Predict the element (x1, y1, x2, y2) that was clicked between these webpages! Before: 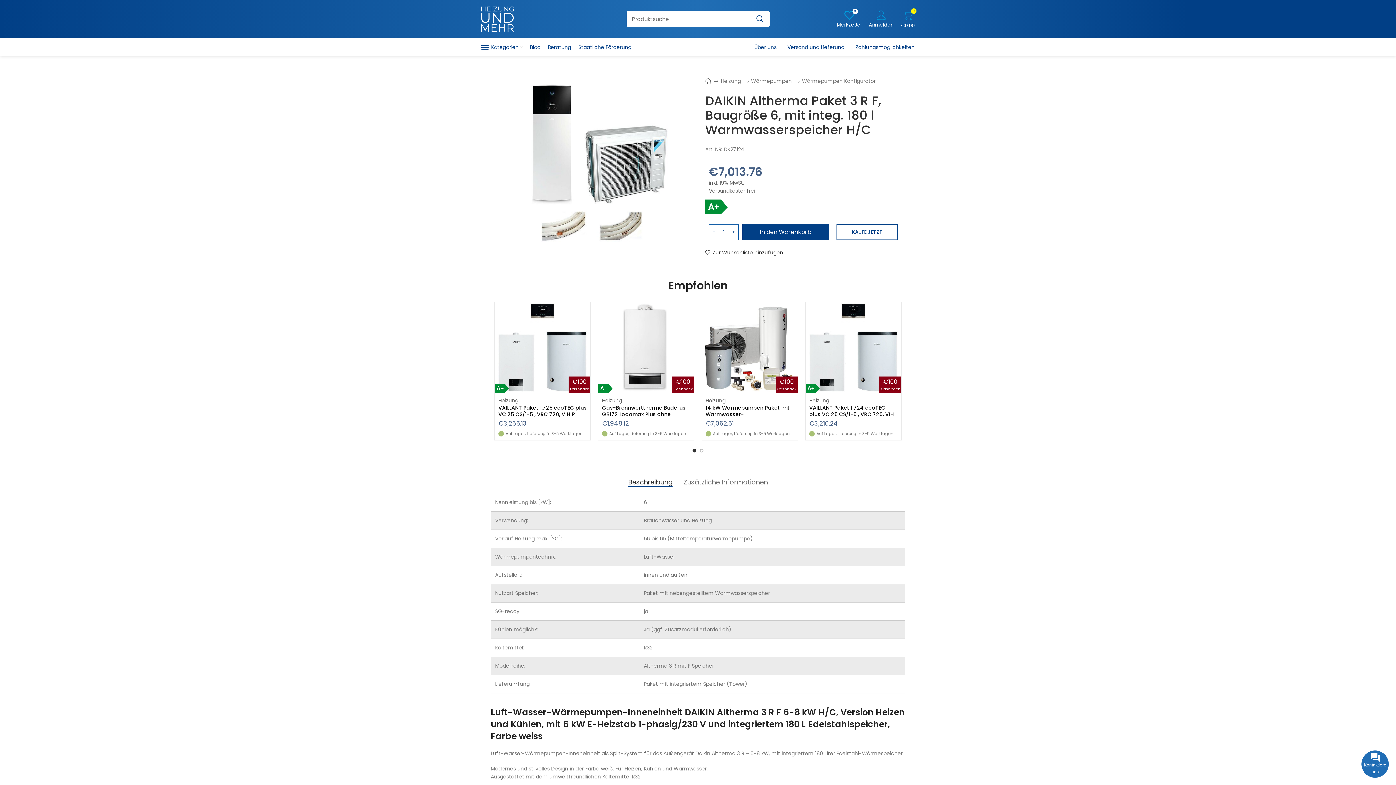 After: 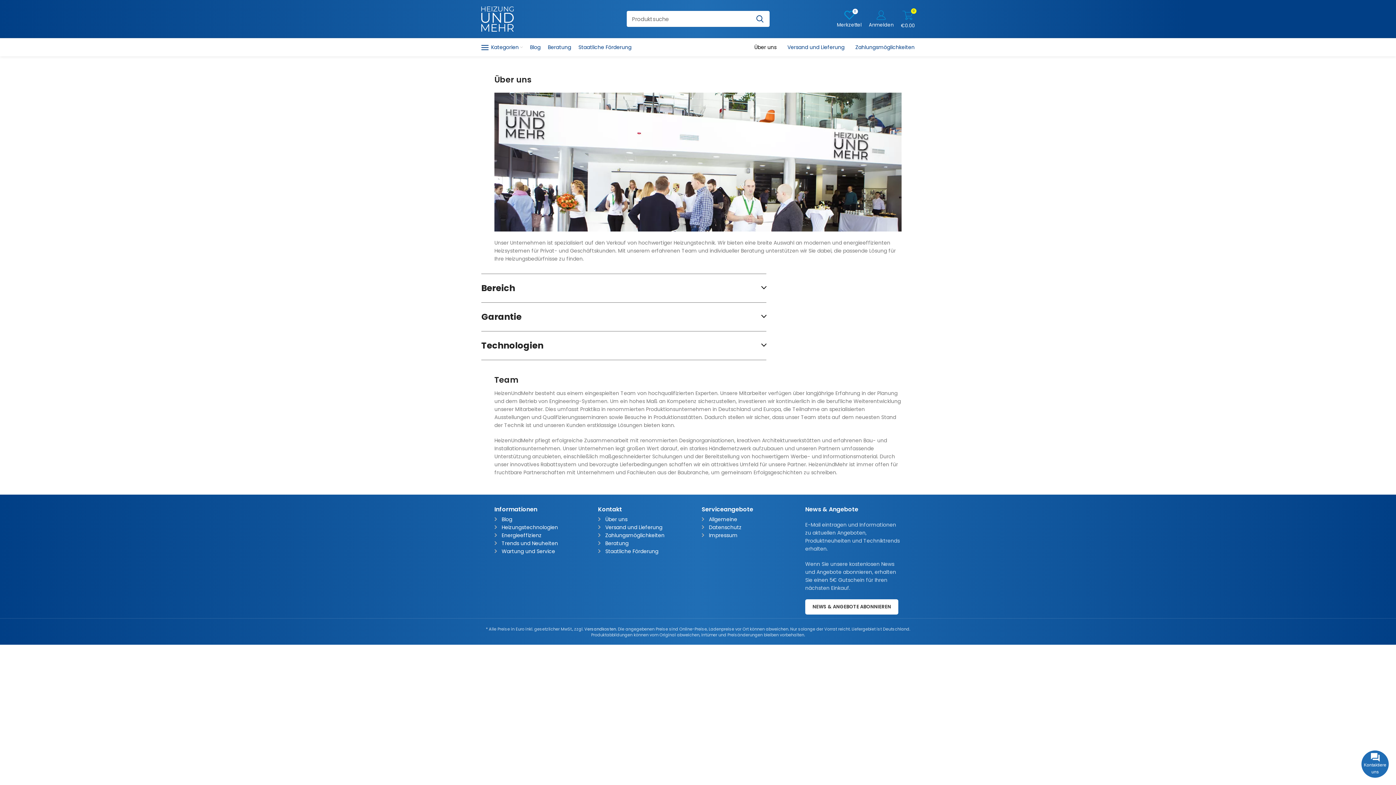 Action: label: Über uns bbox: (749, 40, 782, 54)